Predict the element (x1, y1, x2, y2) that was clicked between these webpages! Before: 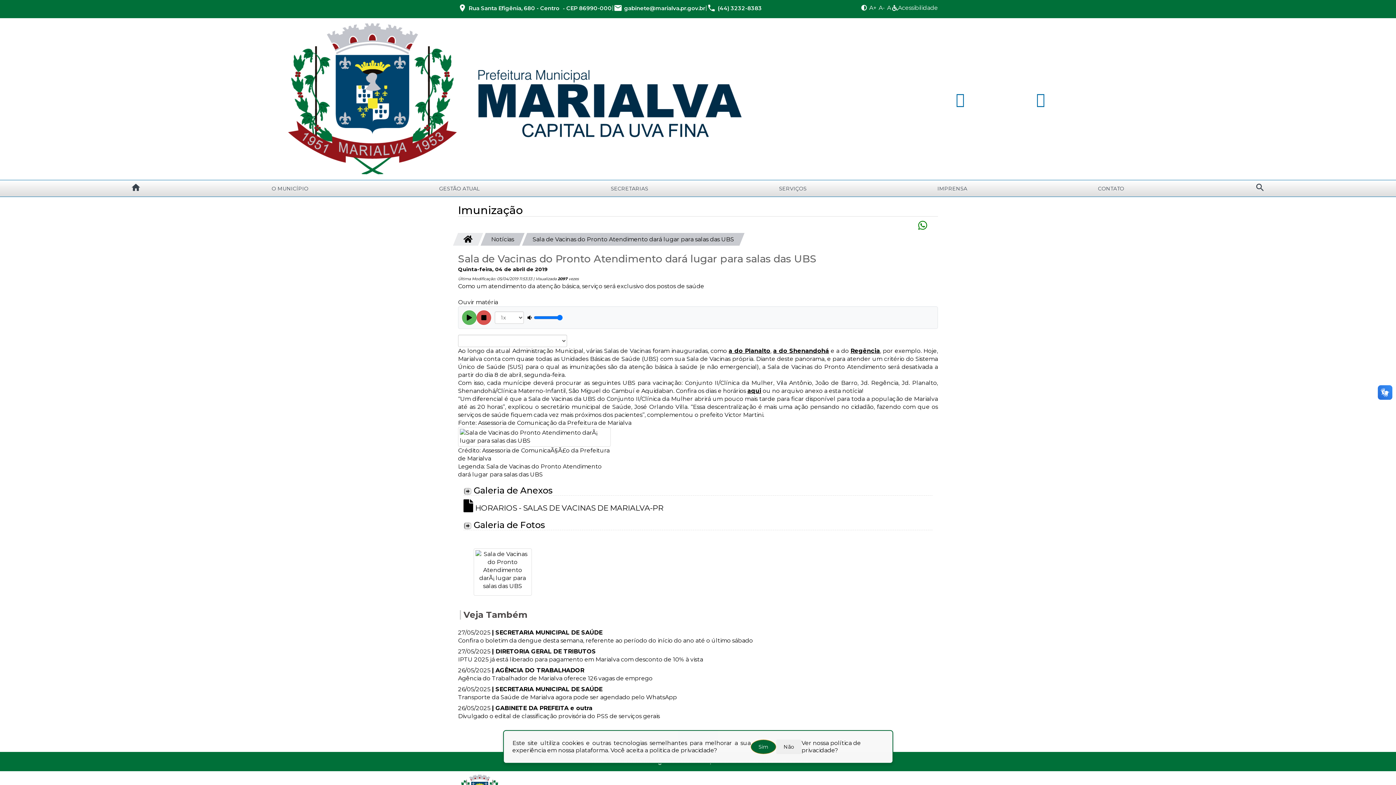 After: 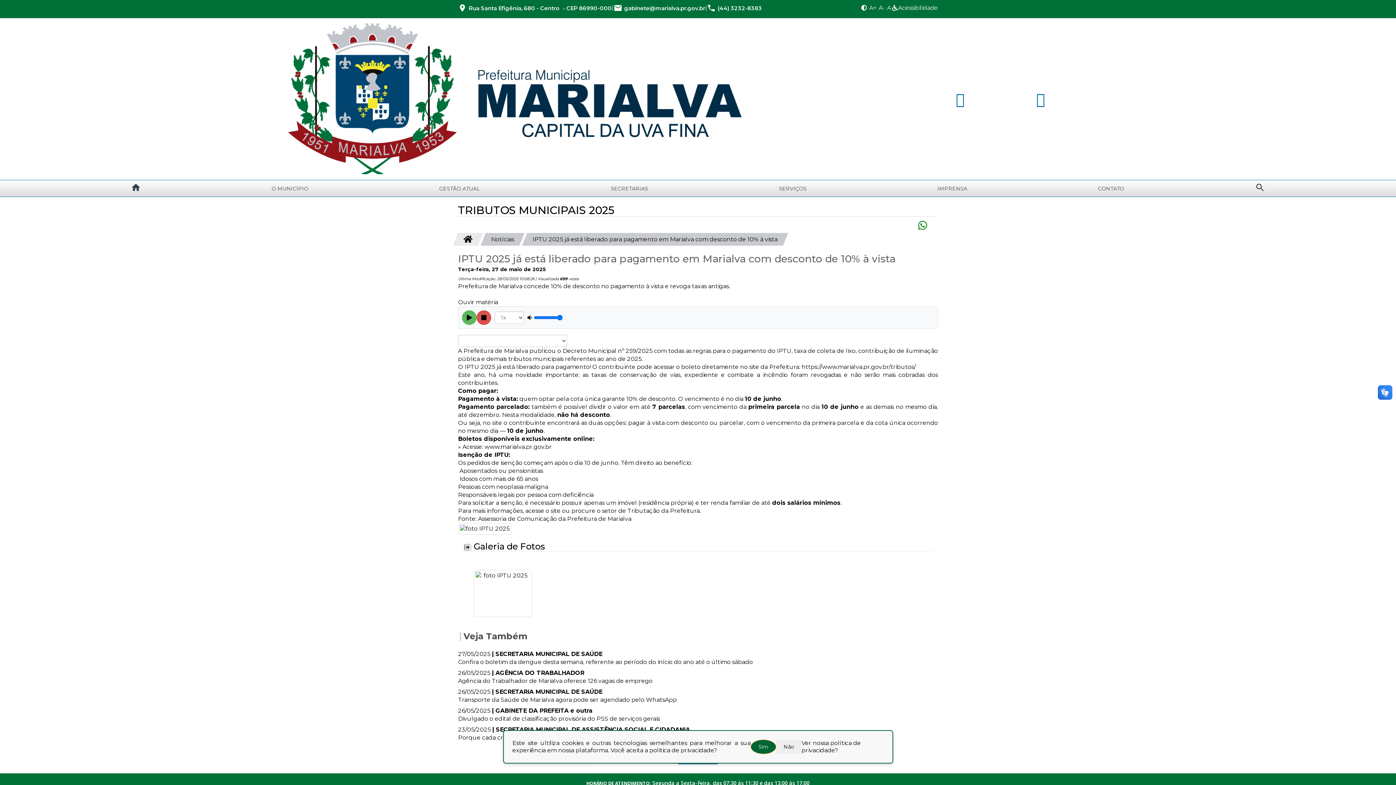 Action: bbox: (458, 656, 703, 663) label: IPTU 2025 já está liberado para pagamento em Marialva com desconto de 10% à vista